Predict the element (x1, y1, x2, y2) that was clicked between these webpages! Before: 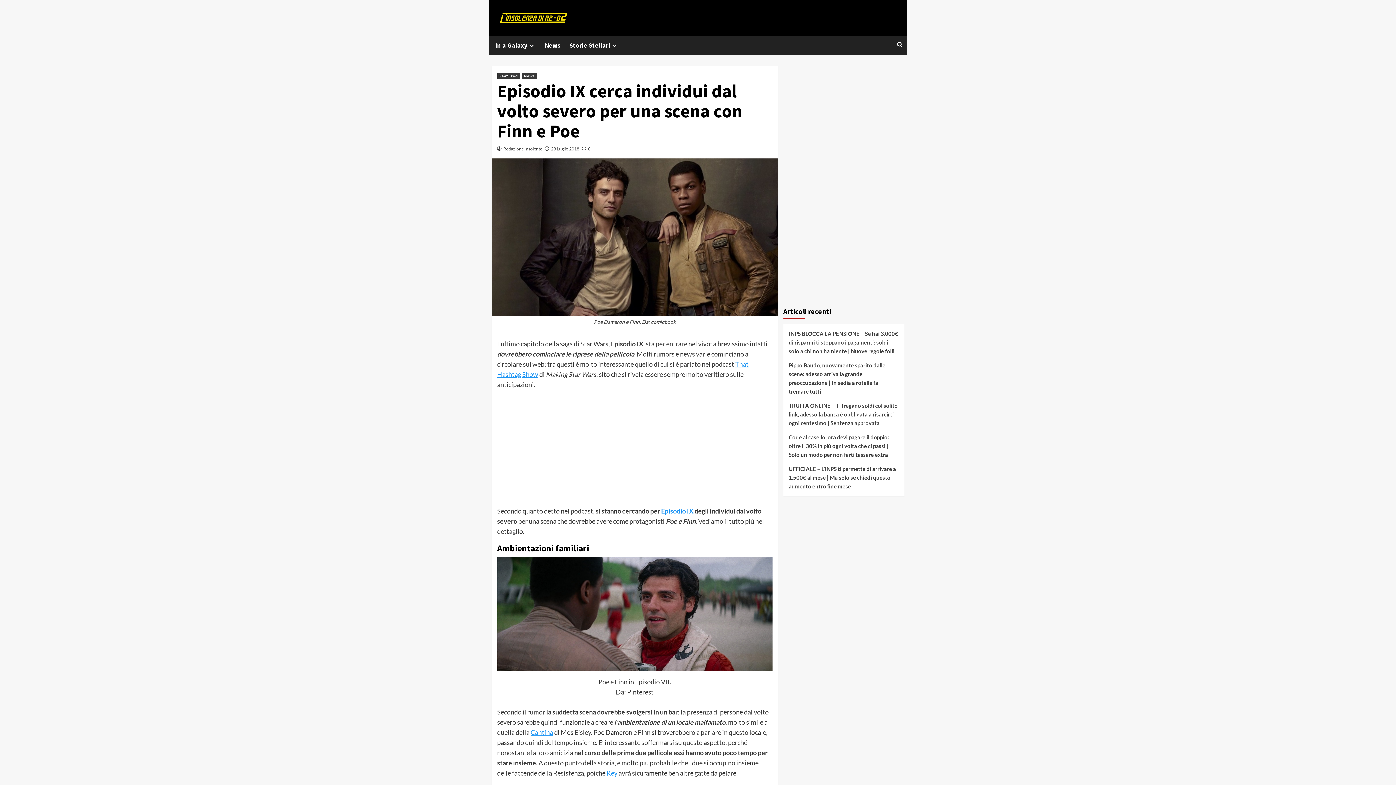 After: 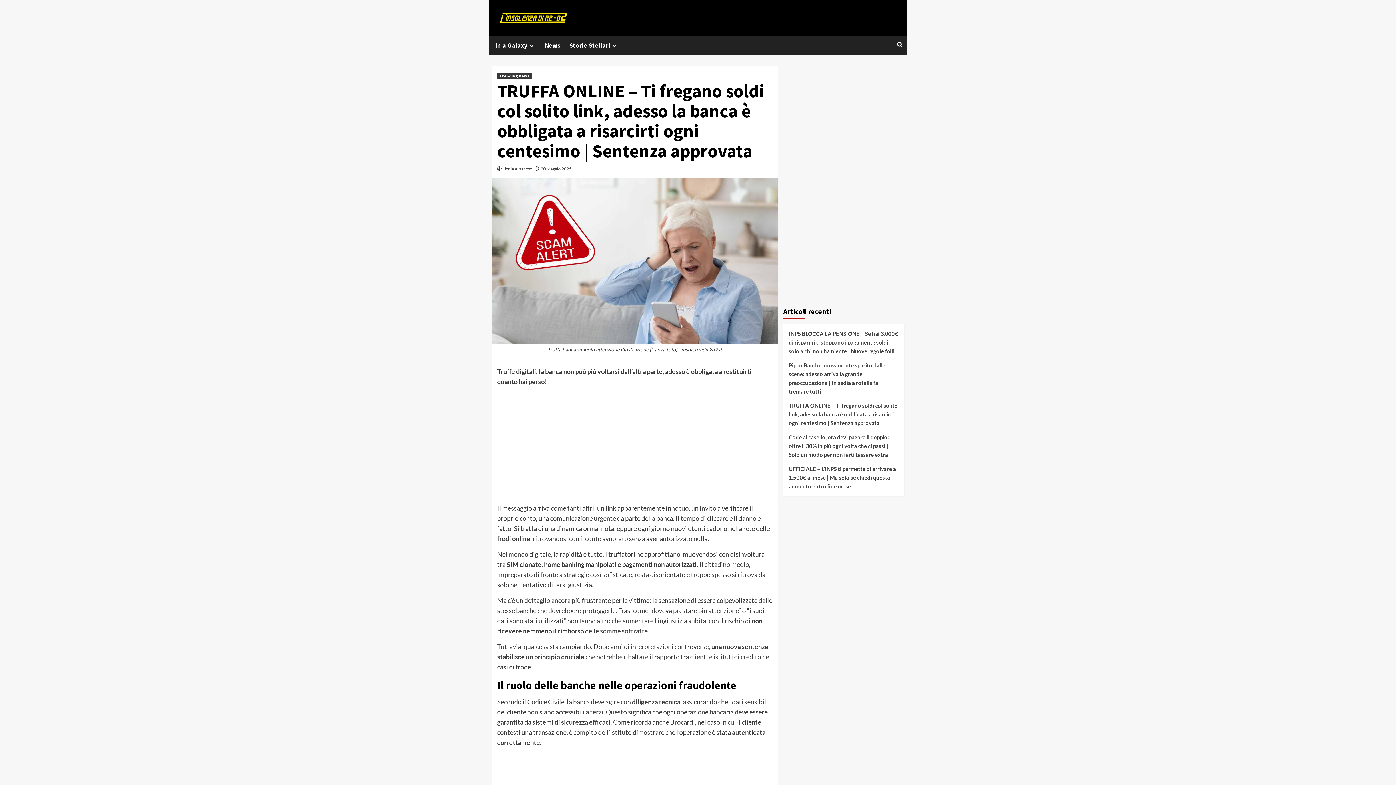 Action: label: TRUFFA ONLINE – Ti fregano soldi col solito link, adesso la banca è obbligata a risarcirti ogni centesimo | Sentenza approvata bbox: (788, 401, 899, 433)